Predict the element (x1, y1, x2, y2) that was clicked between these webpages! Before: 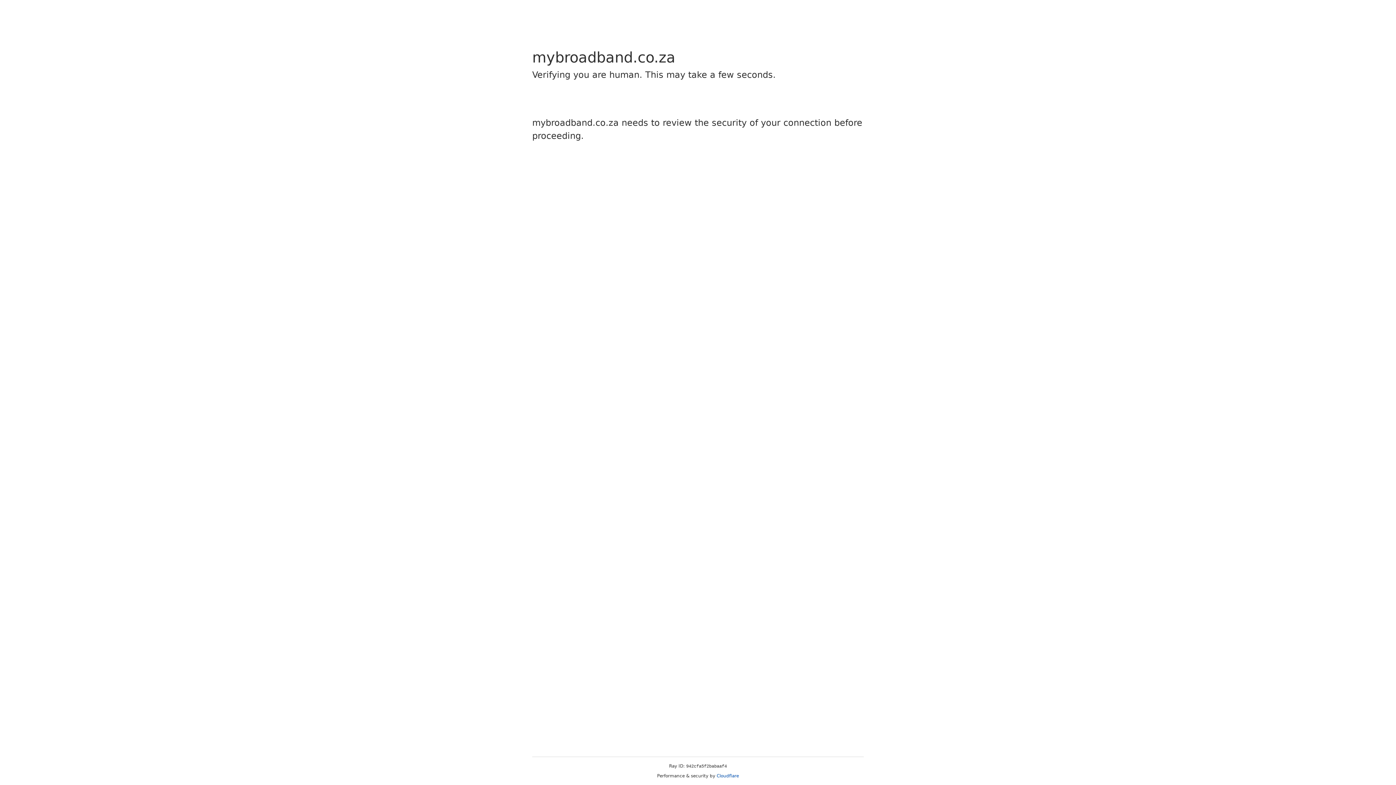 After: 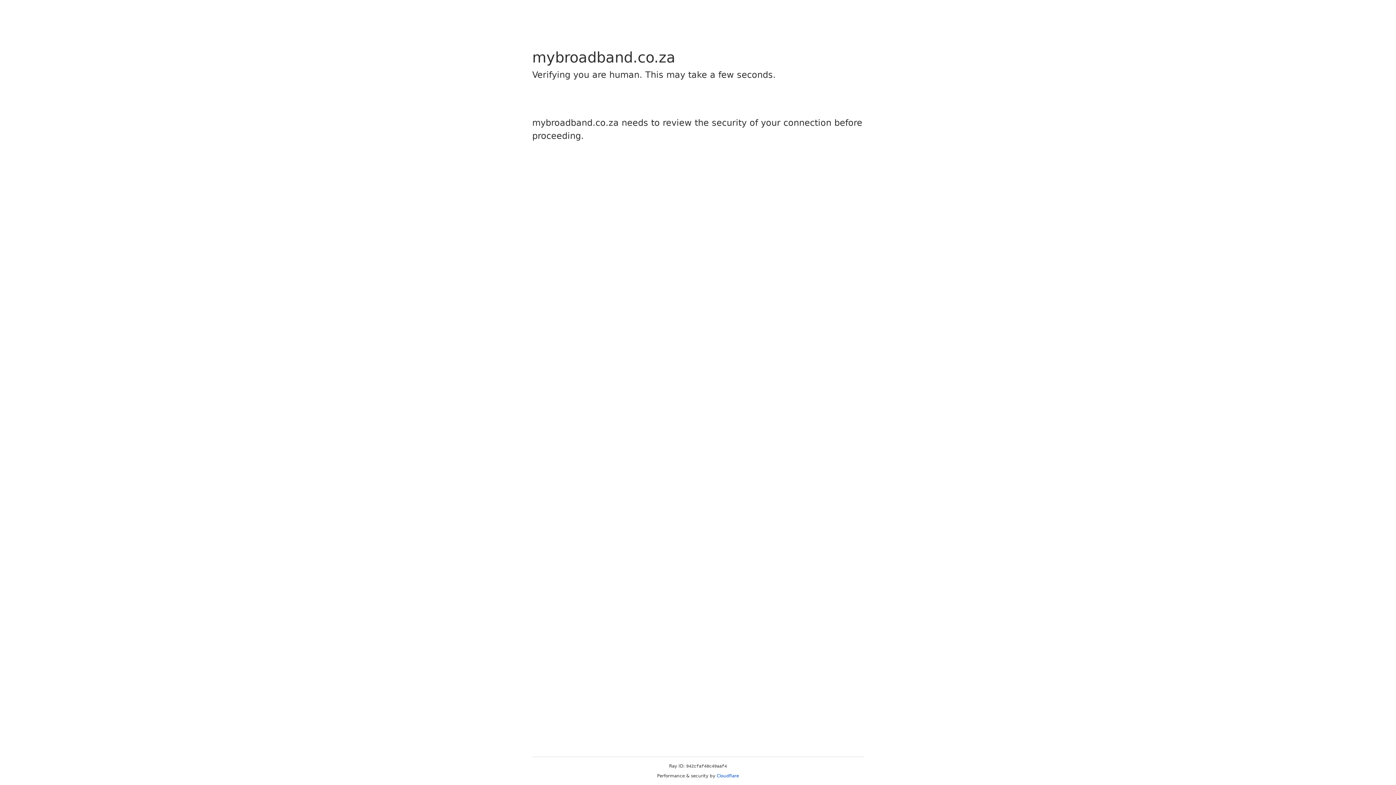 Action: bbox: (716, 773, 739, 778) label: Cloudflare